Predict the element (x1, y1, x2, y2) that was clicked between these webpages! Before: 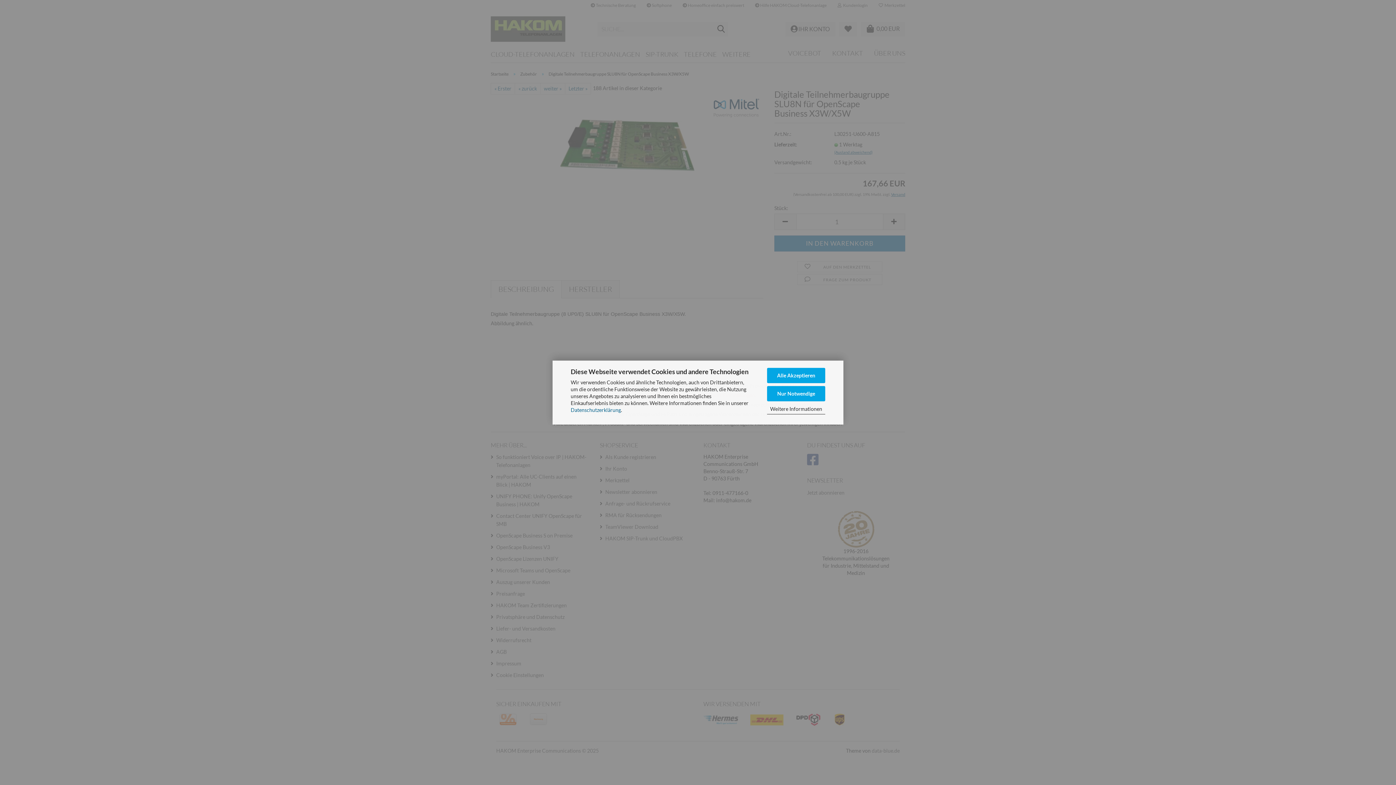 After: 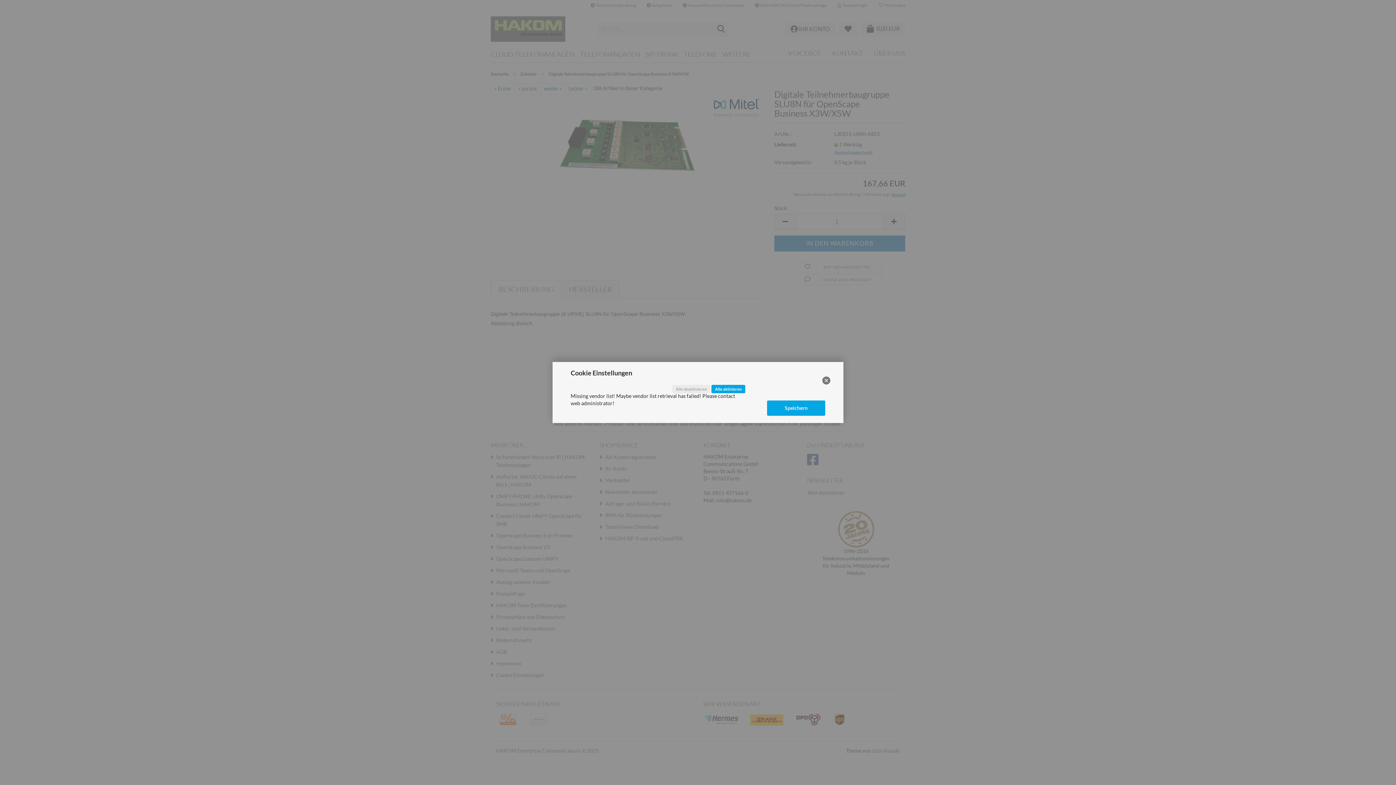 Action: label: Weitere Informationen bbox: (767, 404, 825, 414)